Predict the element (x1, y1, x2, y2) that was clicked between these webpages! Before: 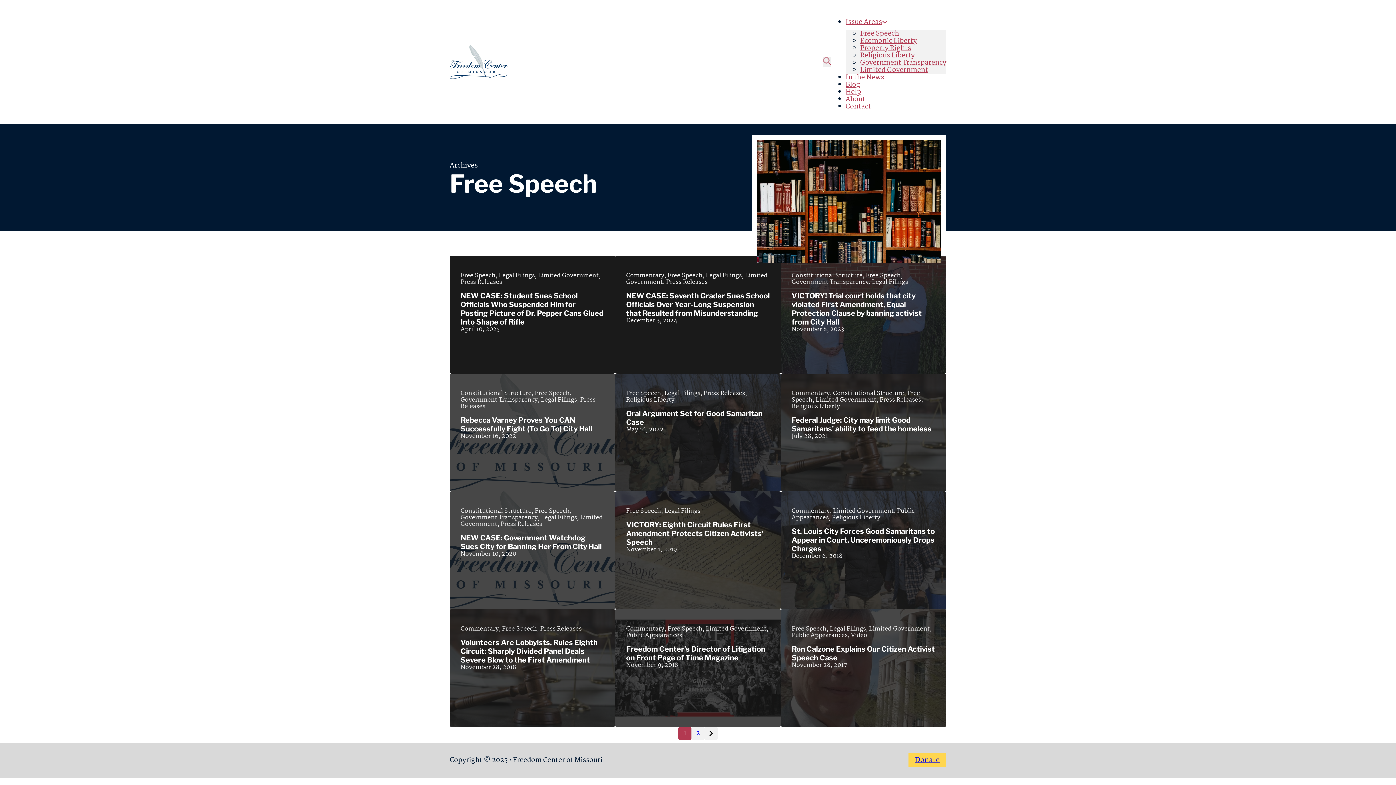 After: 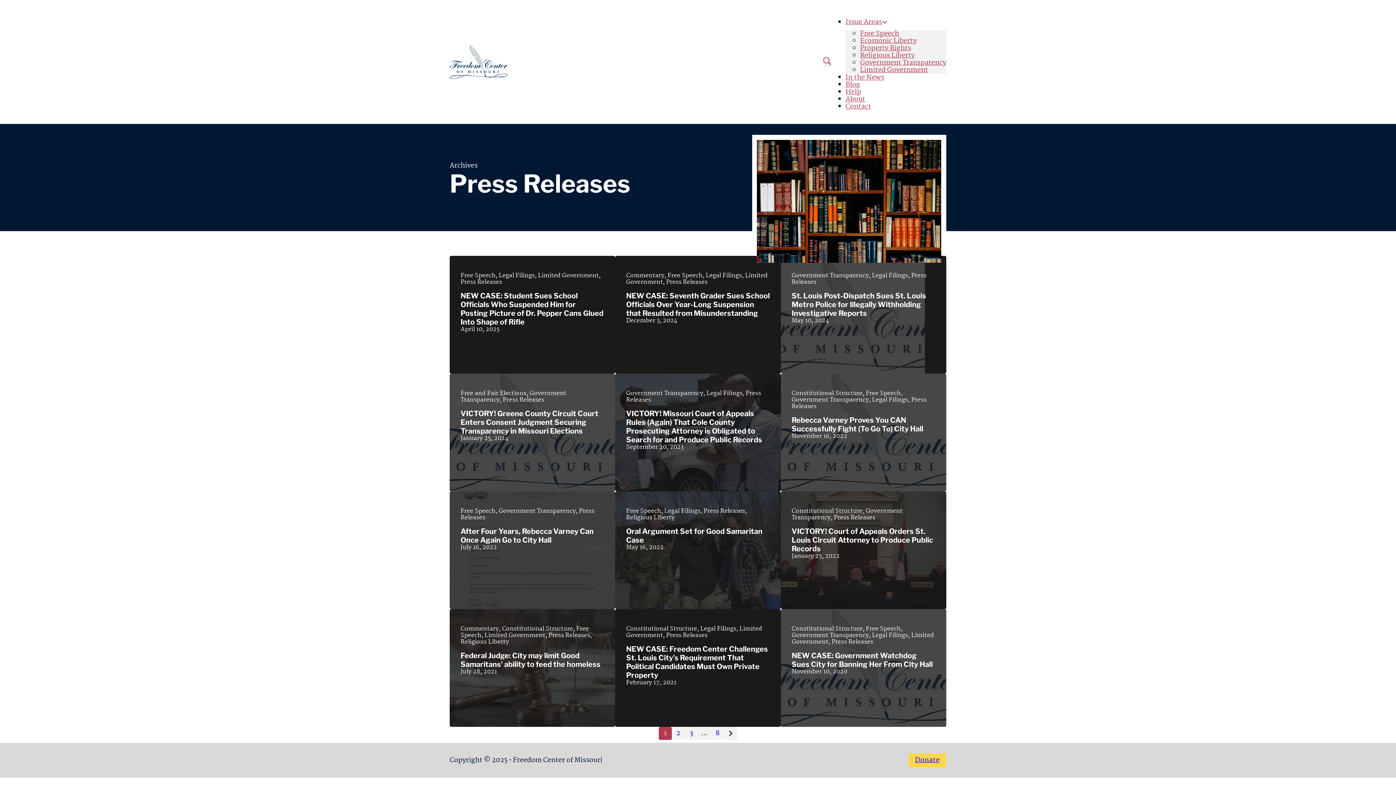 Action: label: Press Releases bbox: (460, 277, 502, 287)